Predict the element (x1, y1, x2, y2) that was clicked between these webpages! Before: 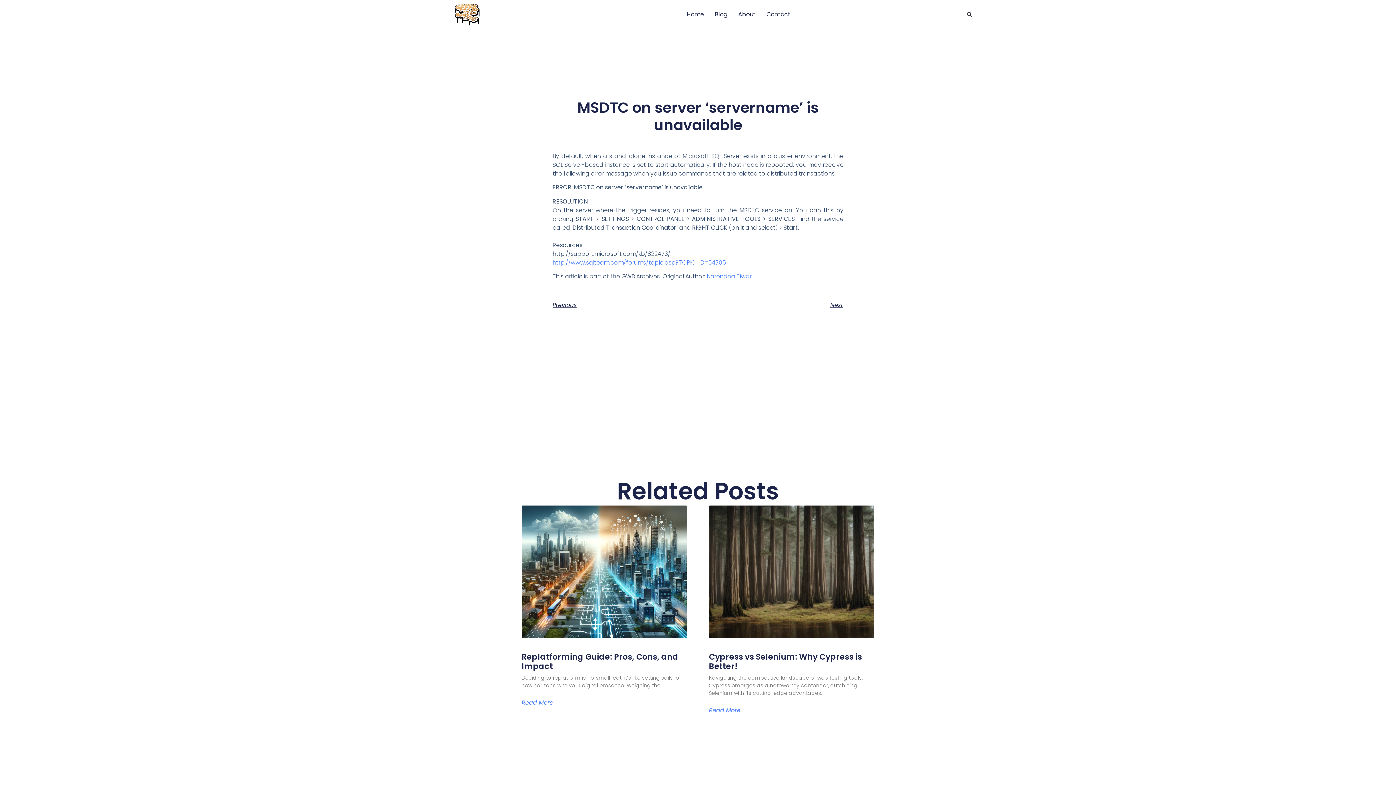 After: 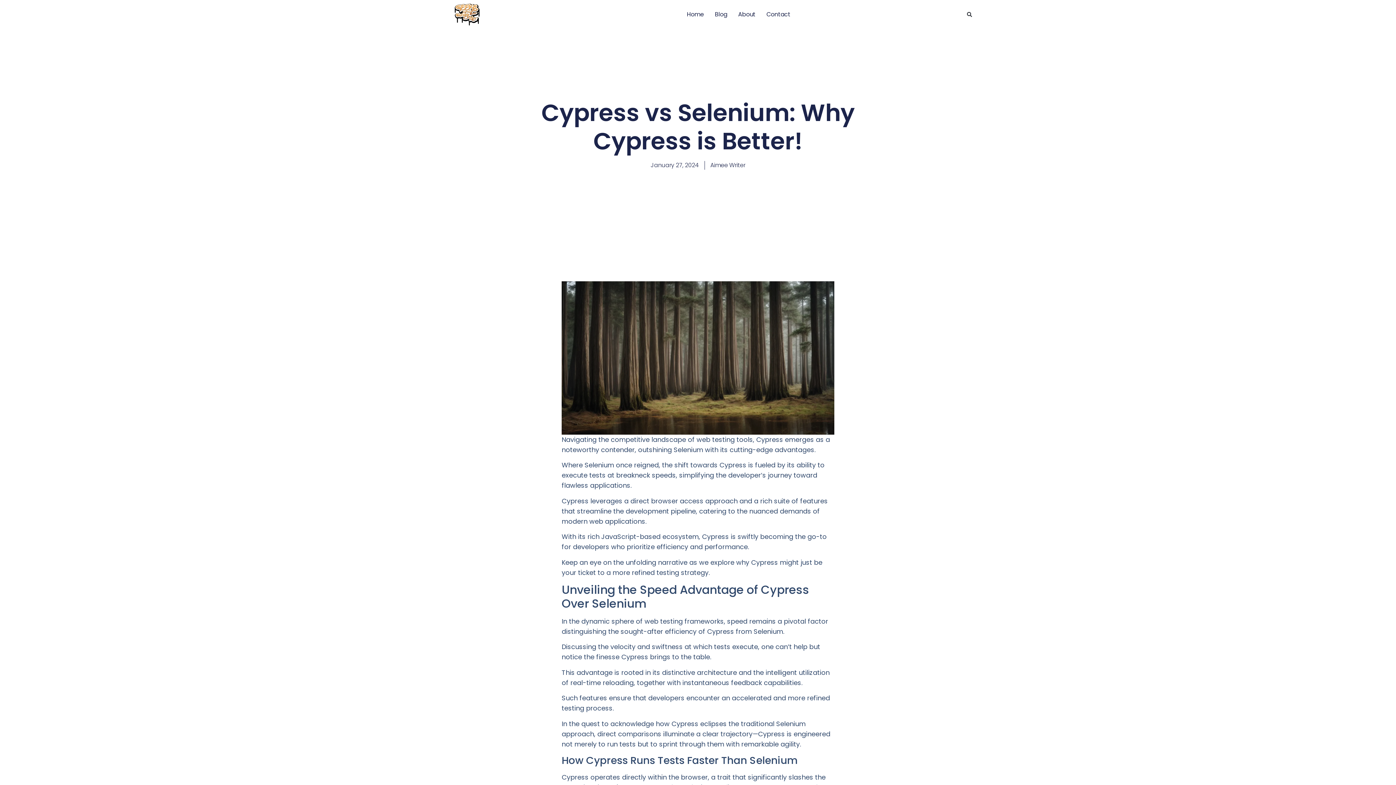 Action: label: Cypress vs Selenium: Why Cypress is Better! bbox: (709, 651, 862, 672)